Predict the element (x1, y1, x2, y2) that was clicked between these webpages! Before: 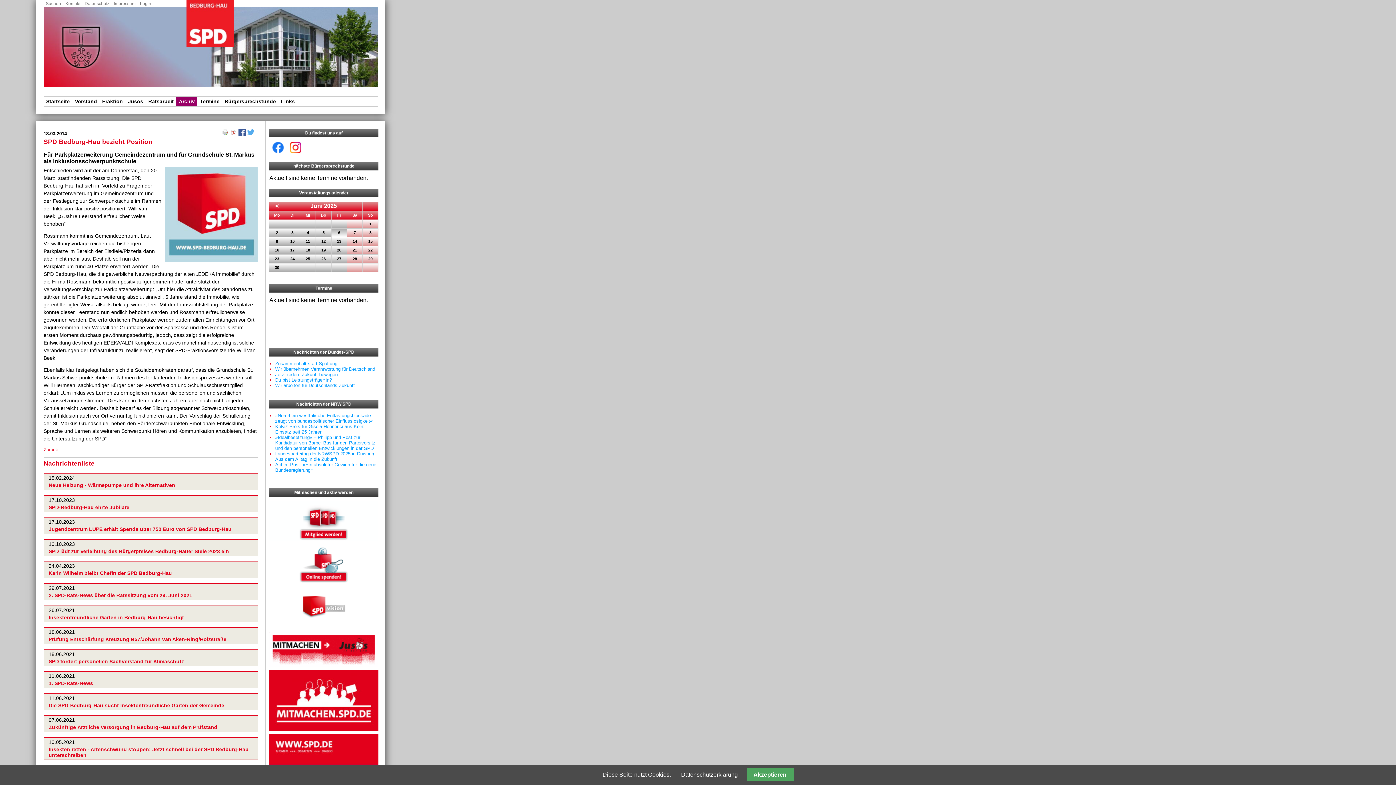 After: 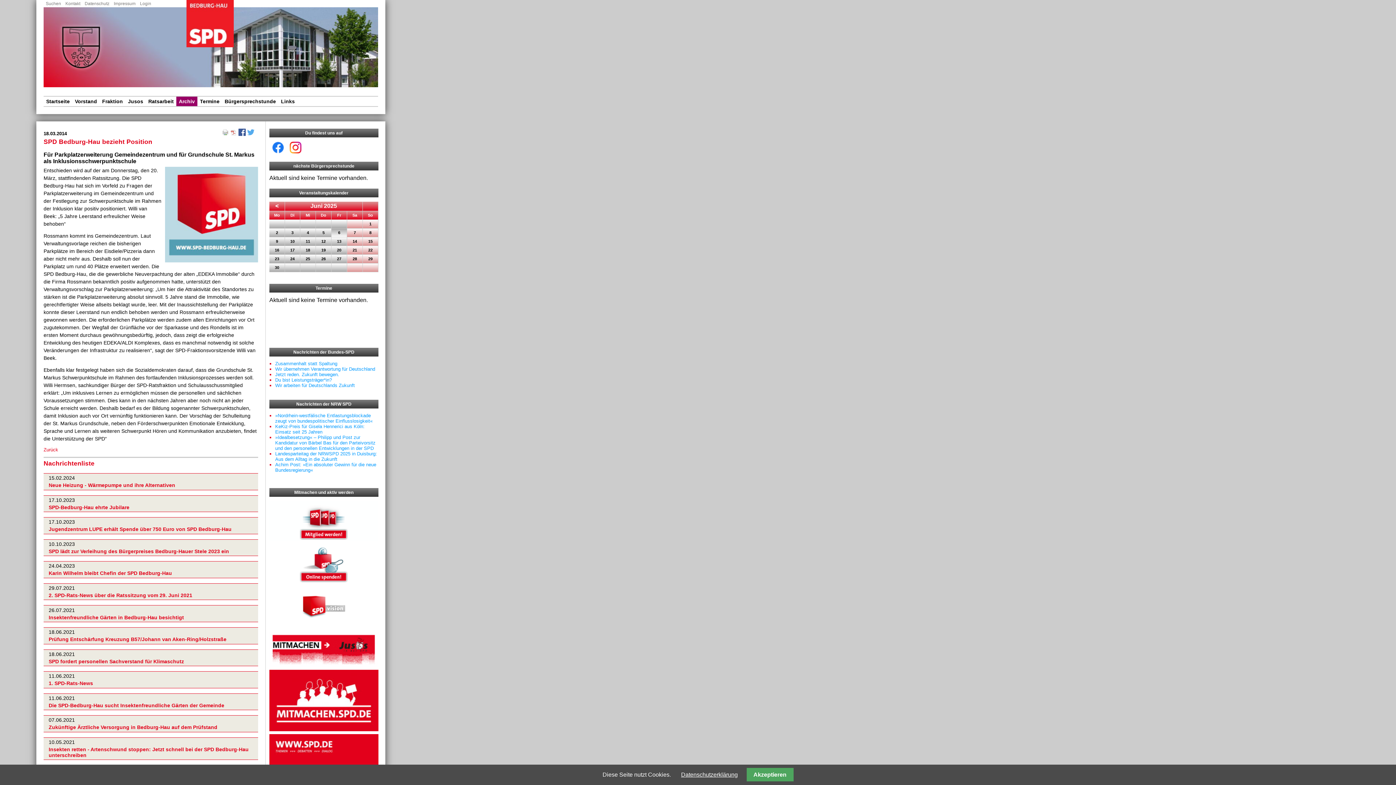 Action: bbox: (221, 130, 229, 137)